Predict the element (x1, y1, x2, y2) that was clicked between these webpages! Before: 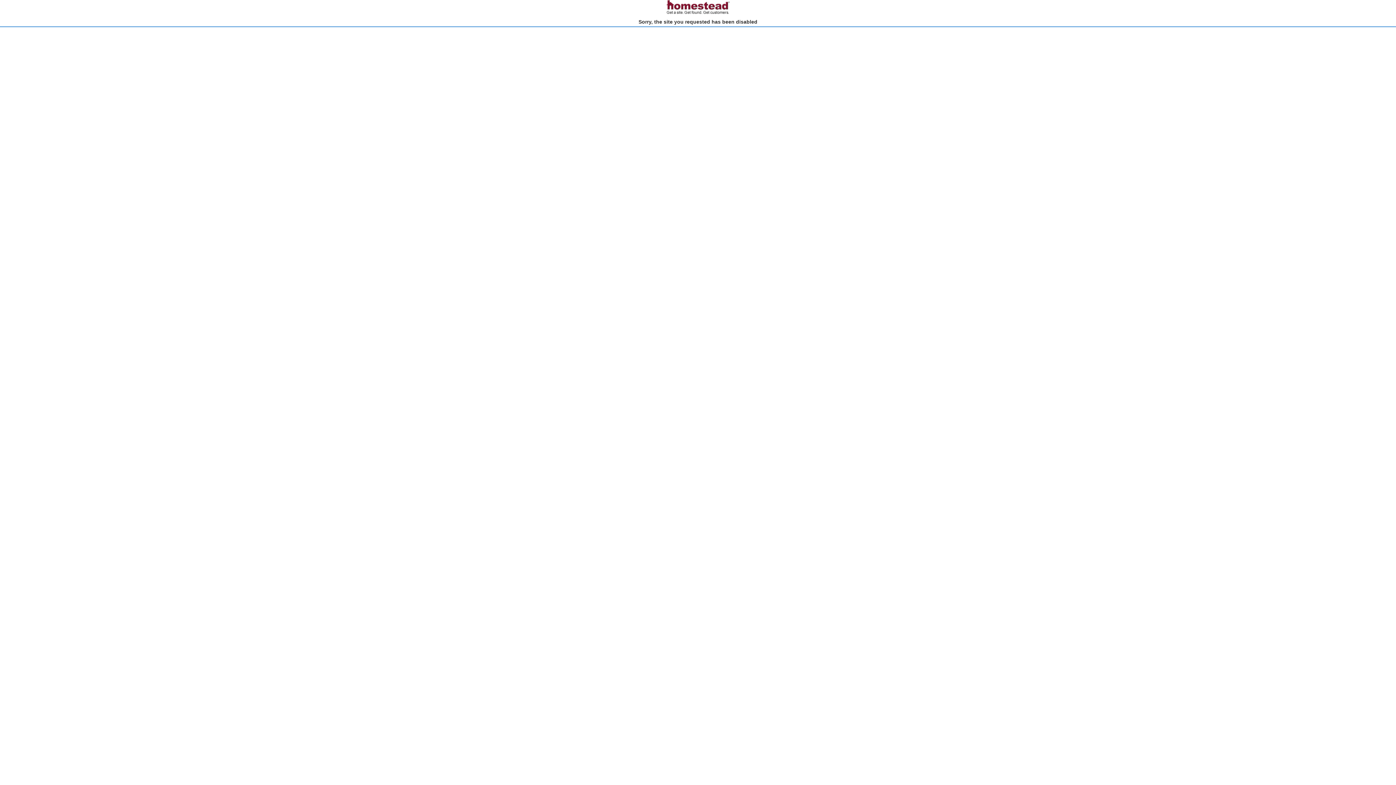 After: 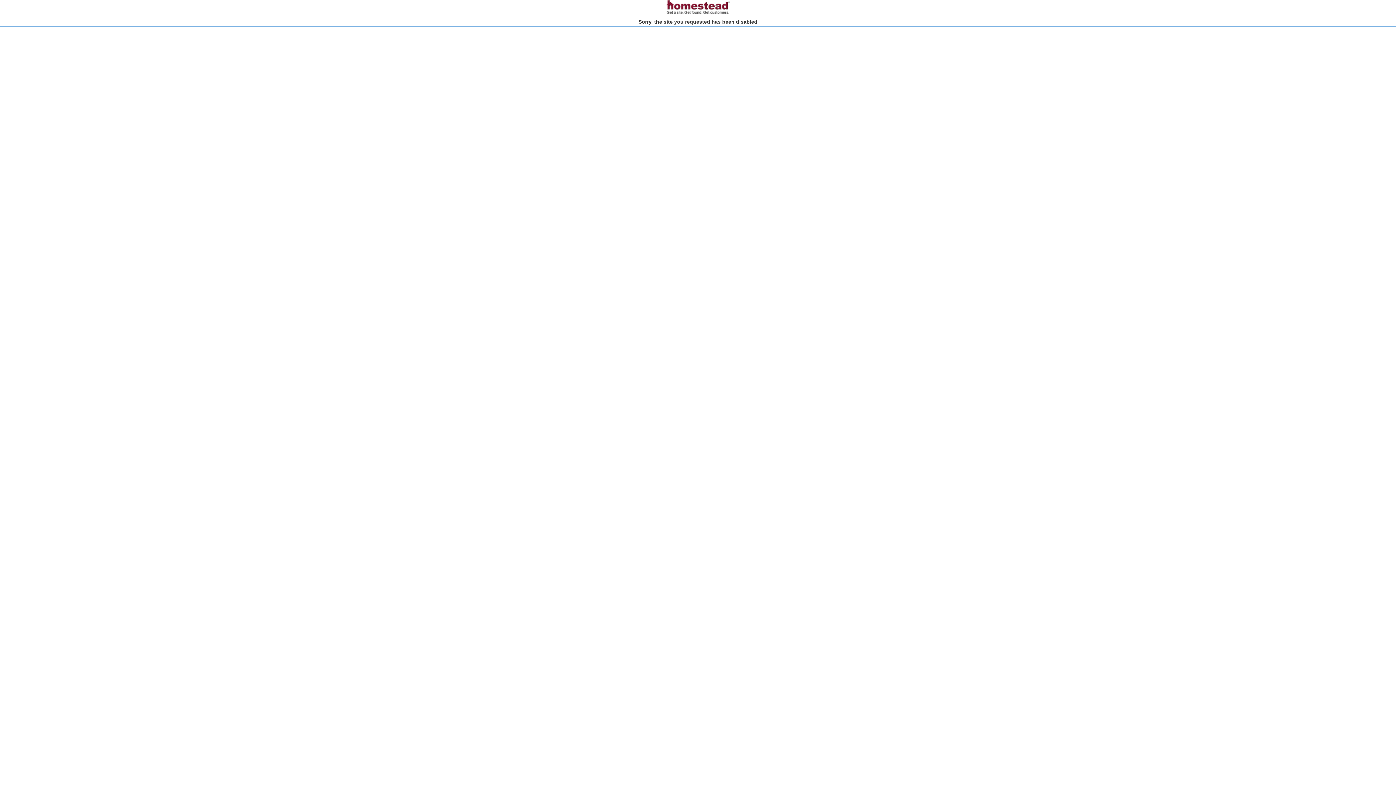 Action: bbox: (666, 10, 730, 15)